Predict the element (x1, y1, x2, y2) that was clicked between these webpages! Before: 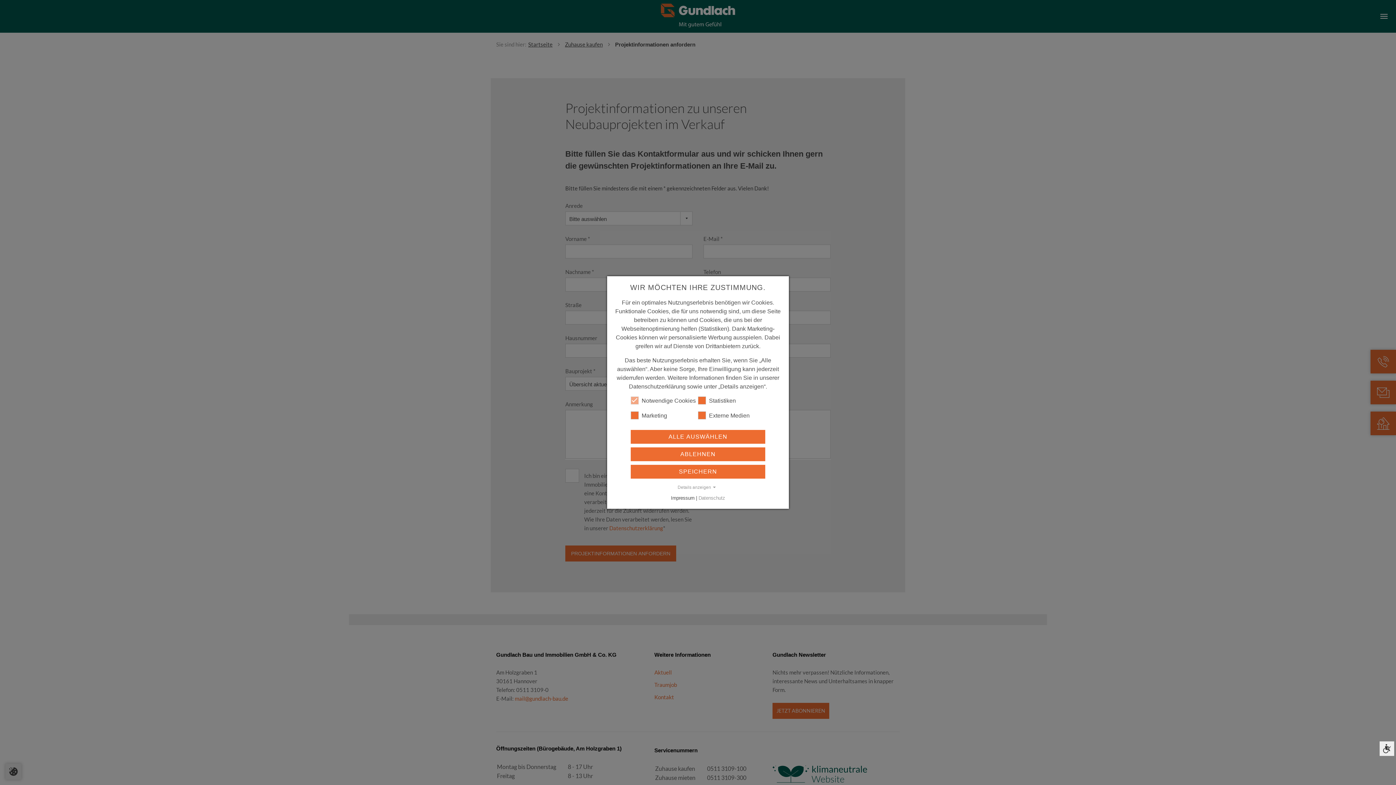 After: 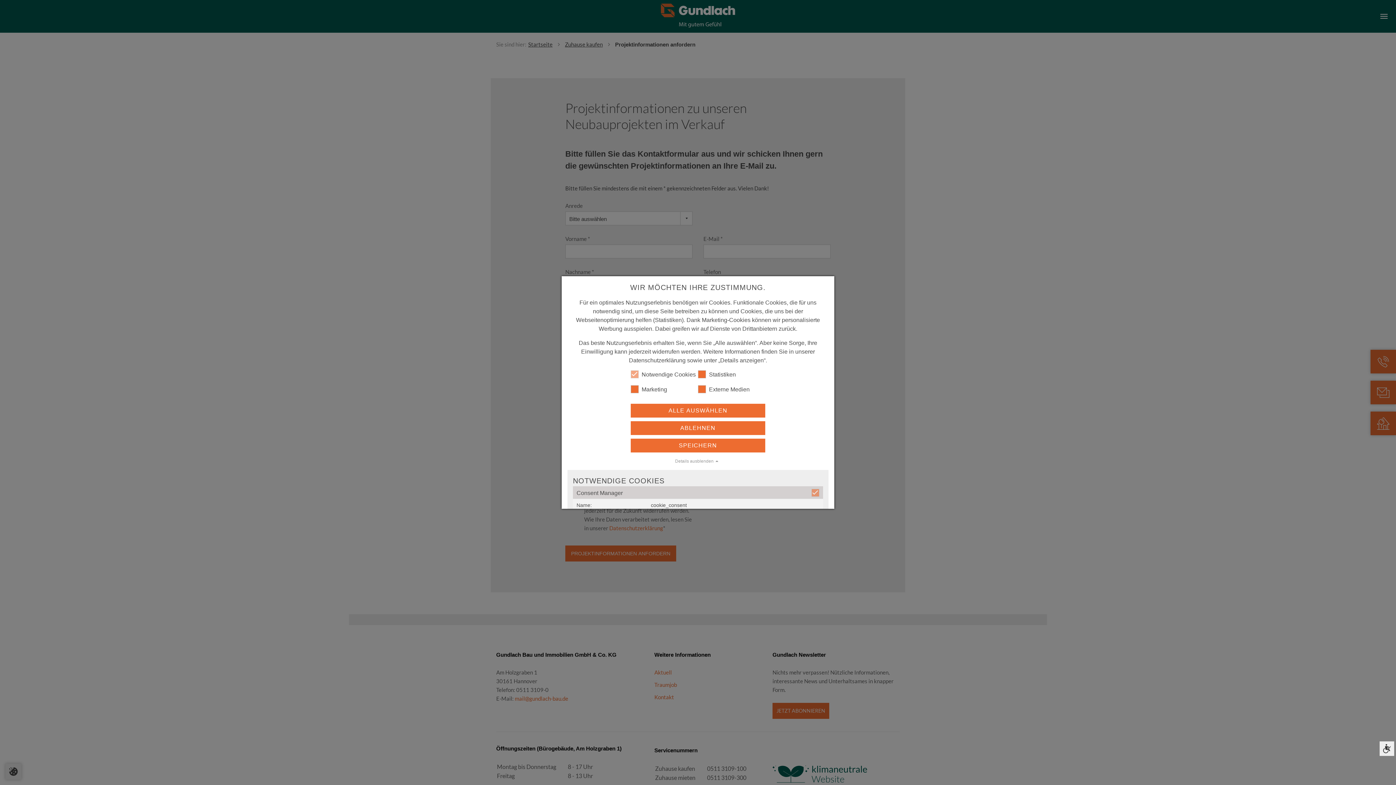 Action: bbox: (613, 484, 783, 490) label: Details anzeigen